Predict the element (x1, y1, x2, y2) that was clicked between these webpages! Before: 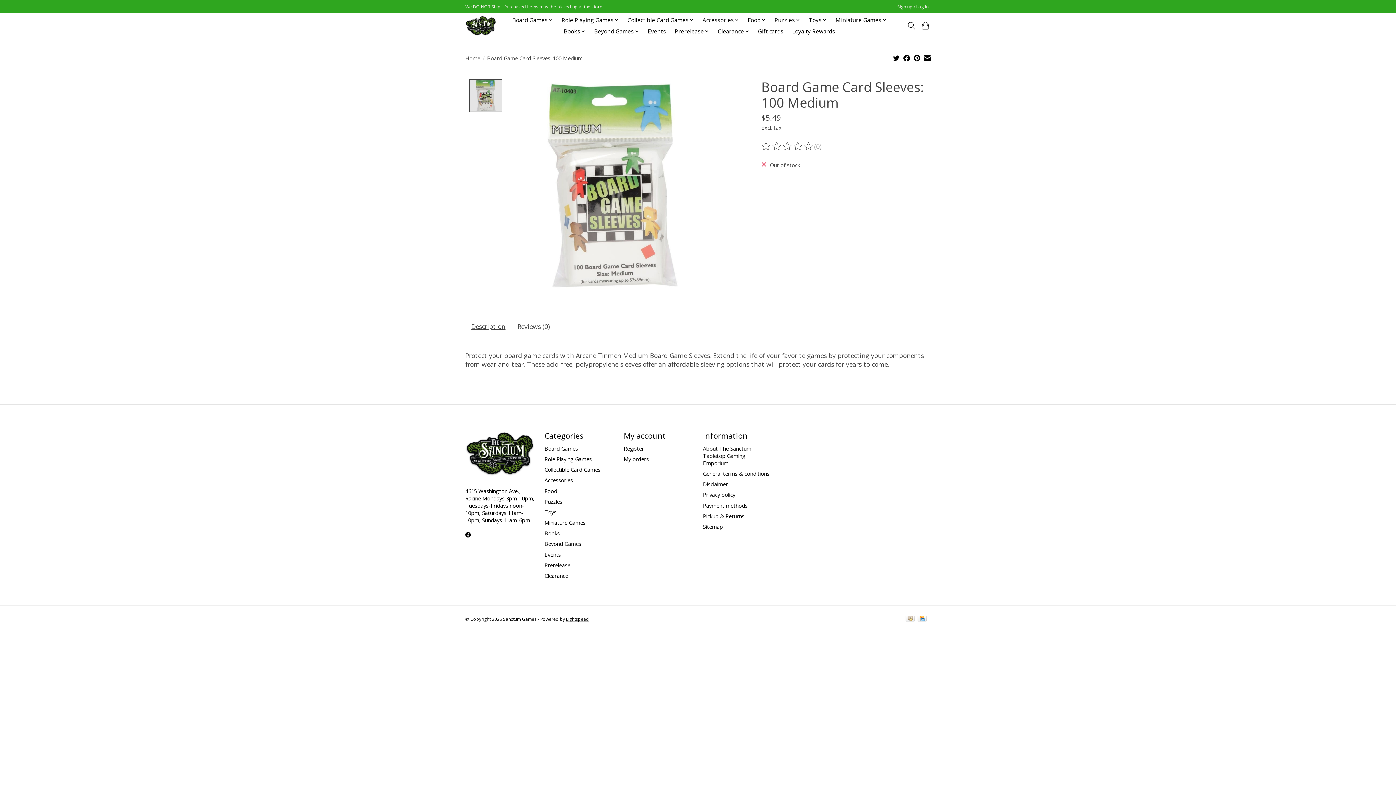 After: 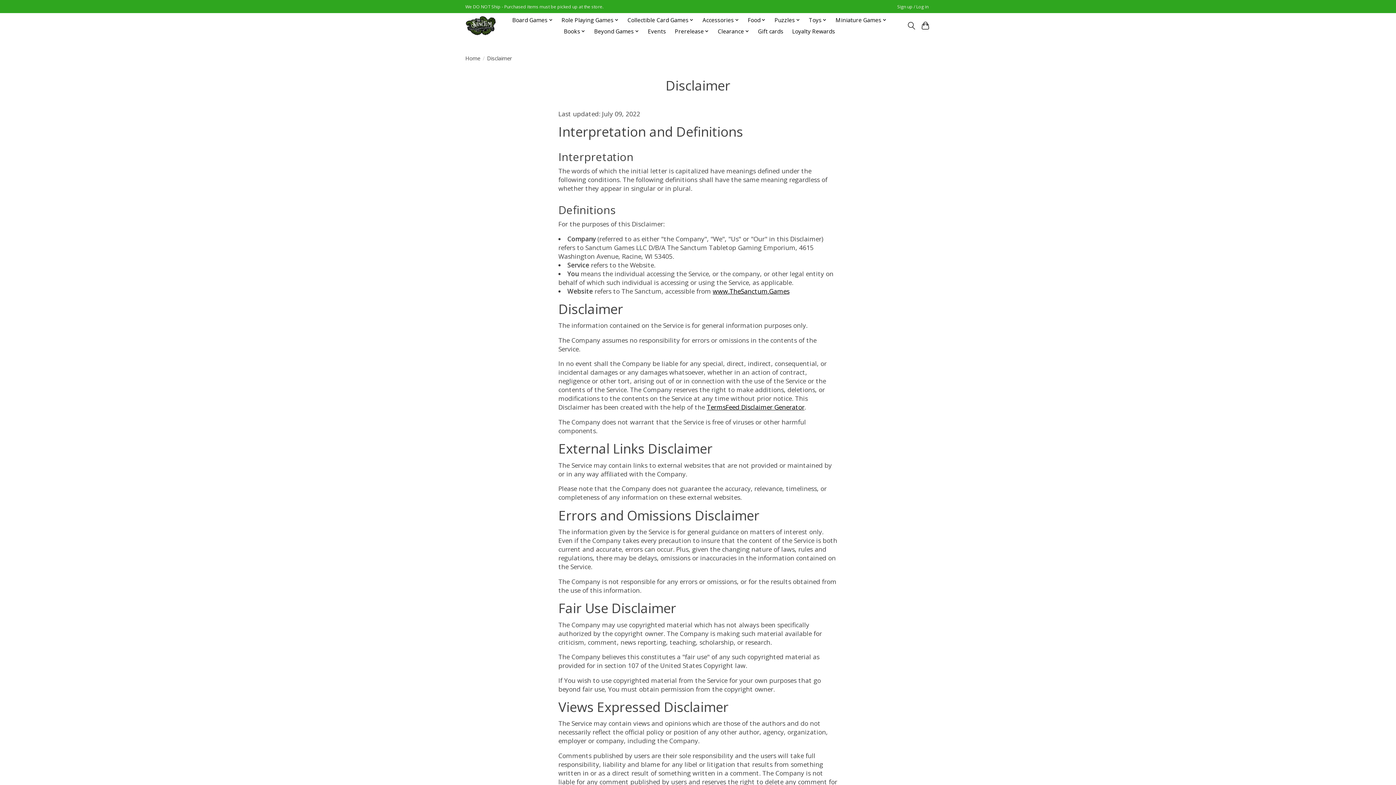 Action: label: Disclaimer bbox: (703, 480, 728, 488)